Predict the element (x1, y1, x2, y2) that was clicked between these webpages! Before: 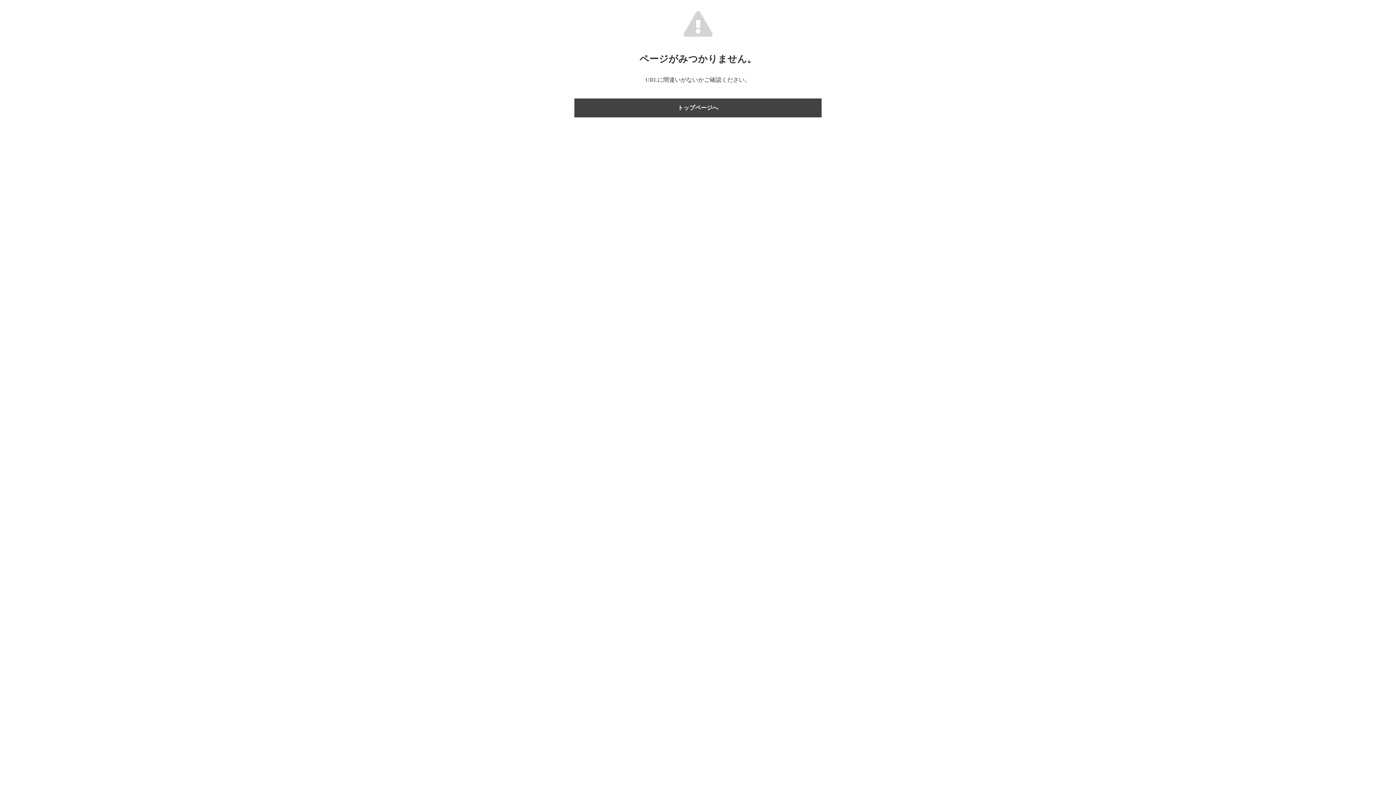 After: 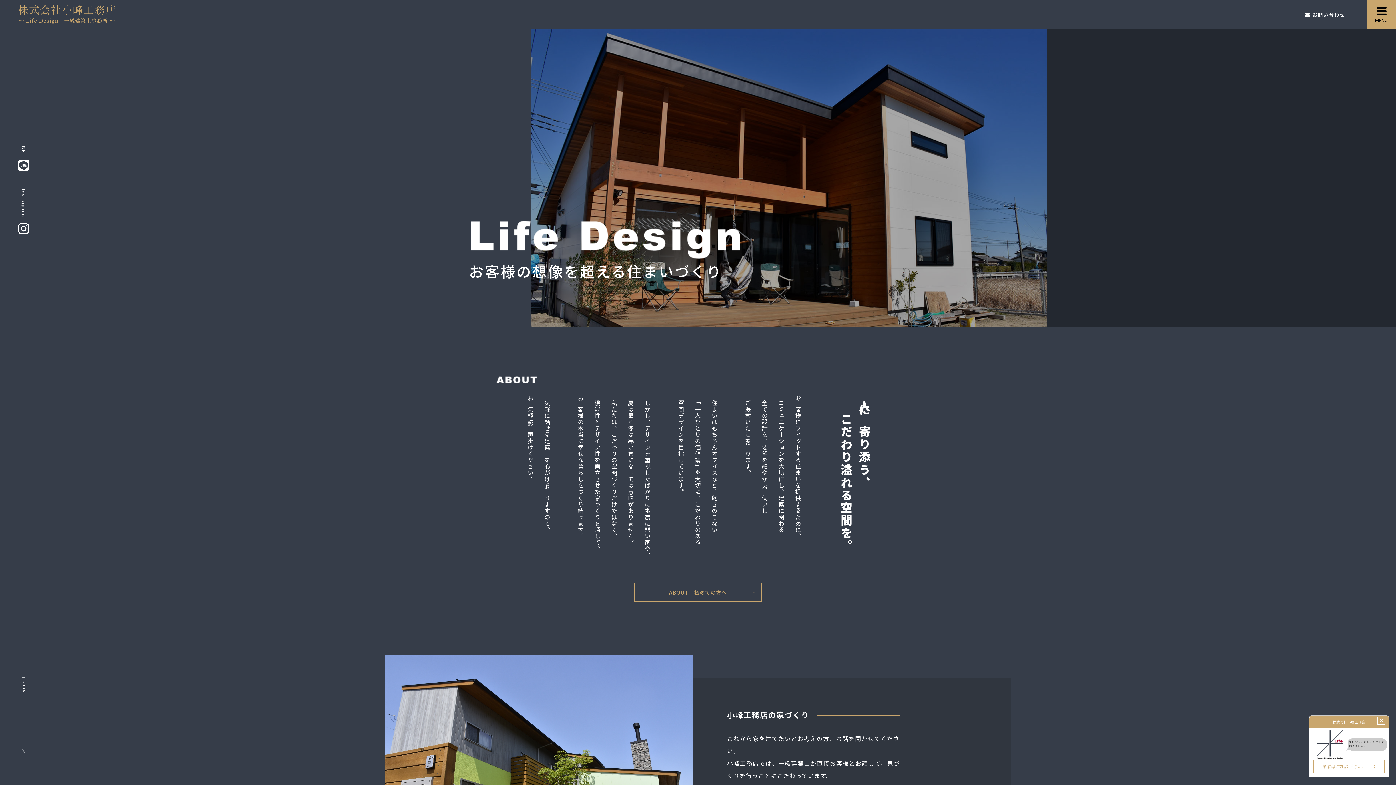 Action: bbox: (574, 98, 821, 117) label: トップページへ